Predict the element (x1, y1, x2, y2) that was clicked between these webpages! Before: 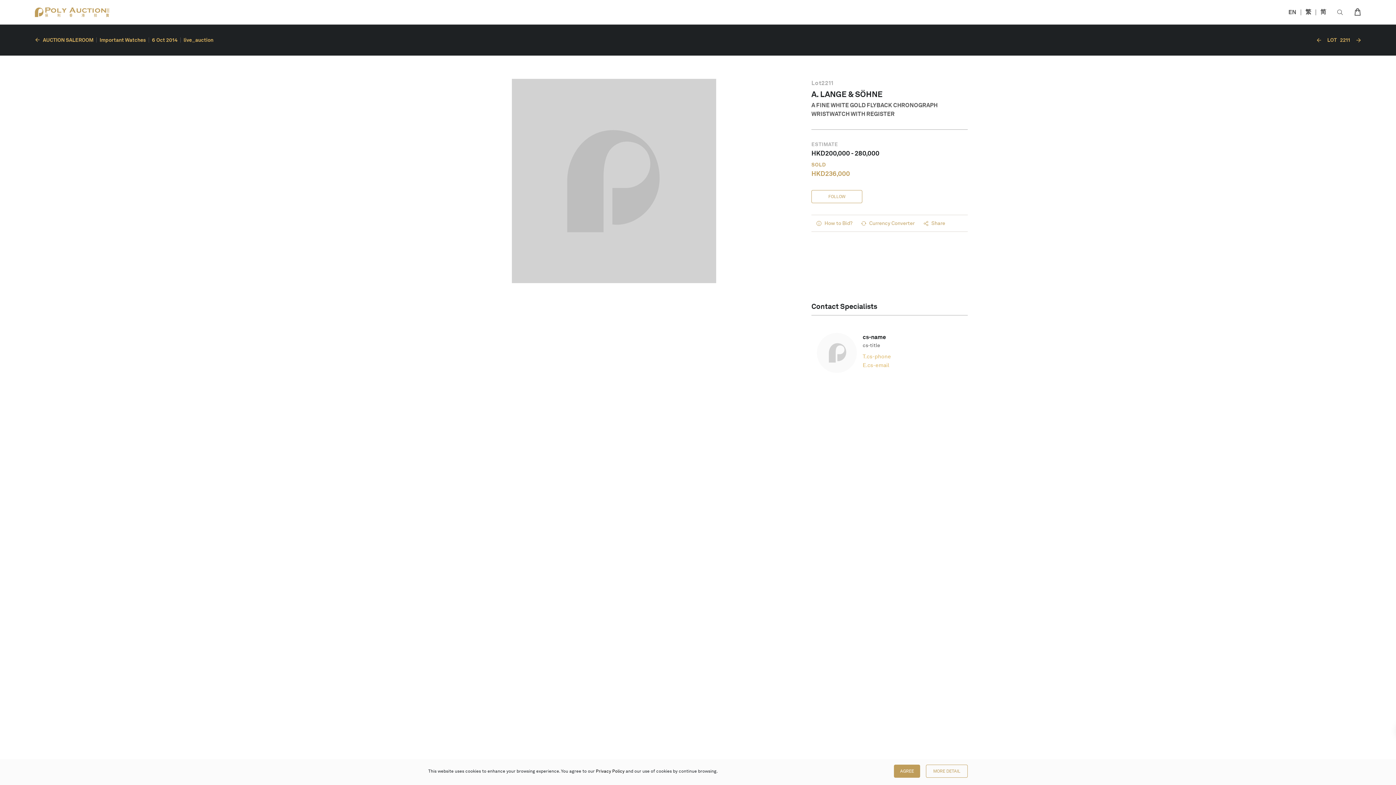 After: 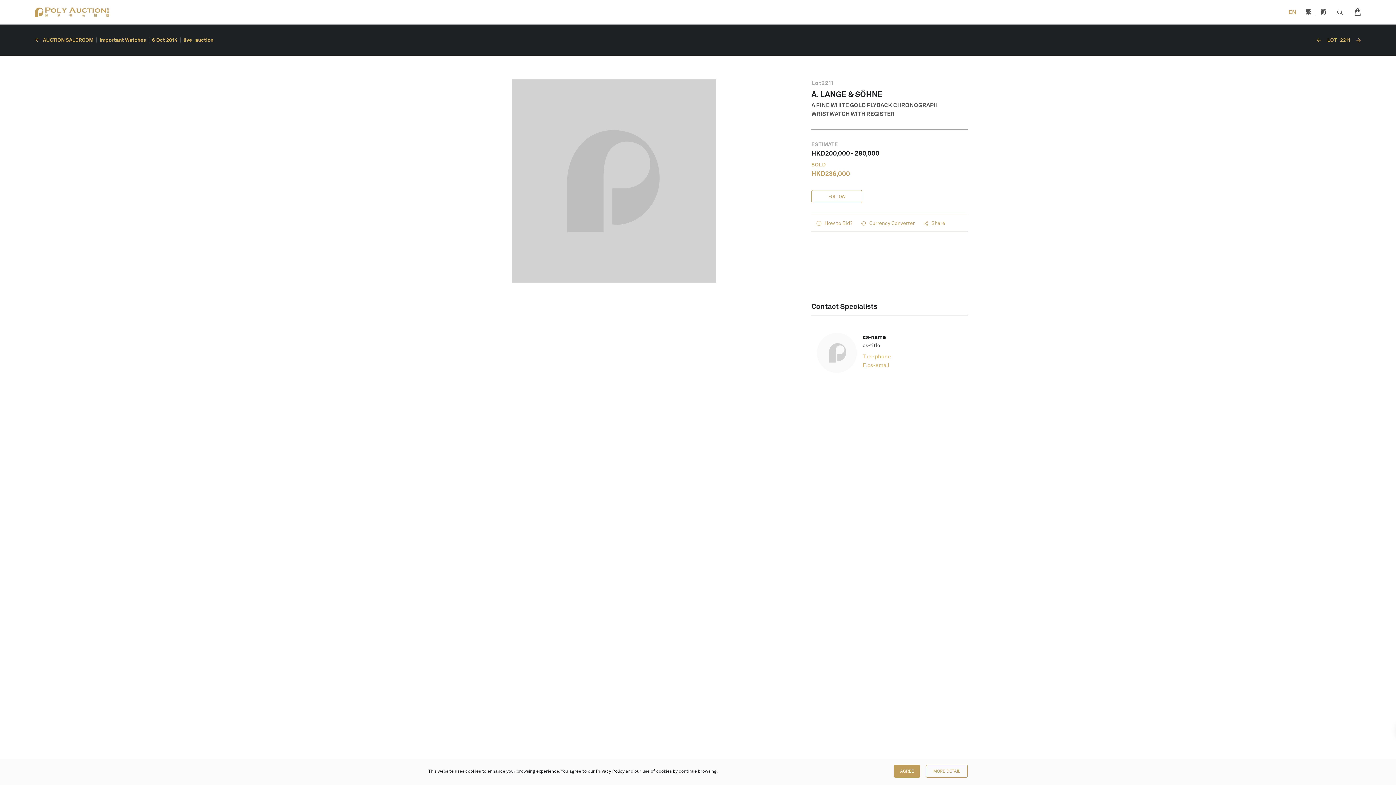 Action: bbox: (1288, 7, 1296, 16) label: EN